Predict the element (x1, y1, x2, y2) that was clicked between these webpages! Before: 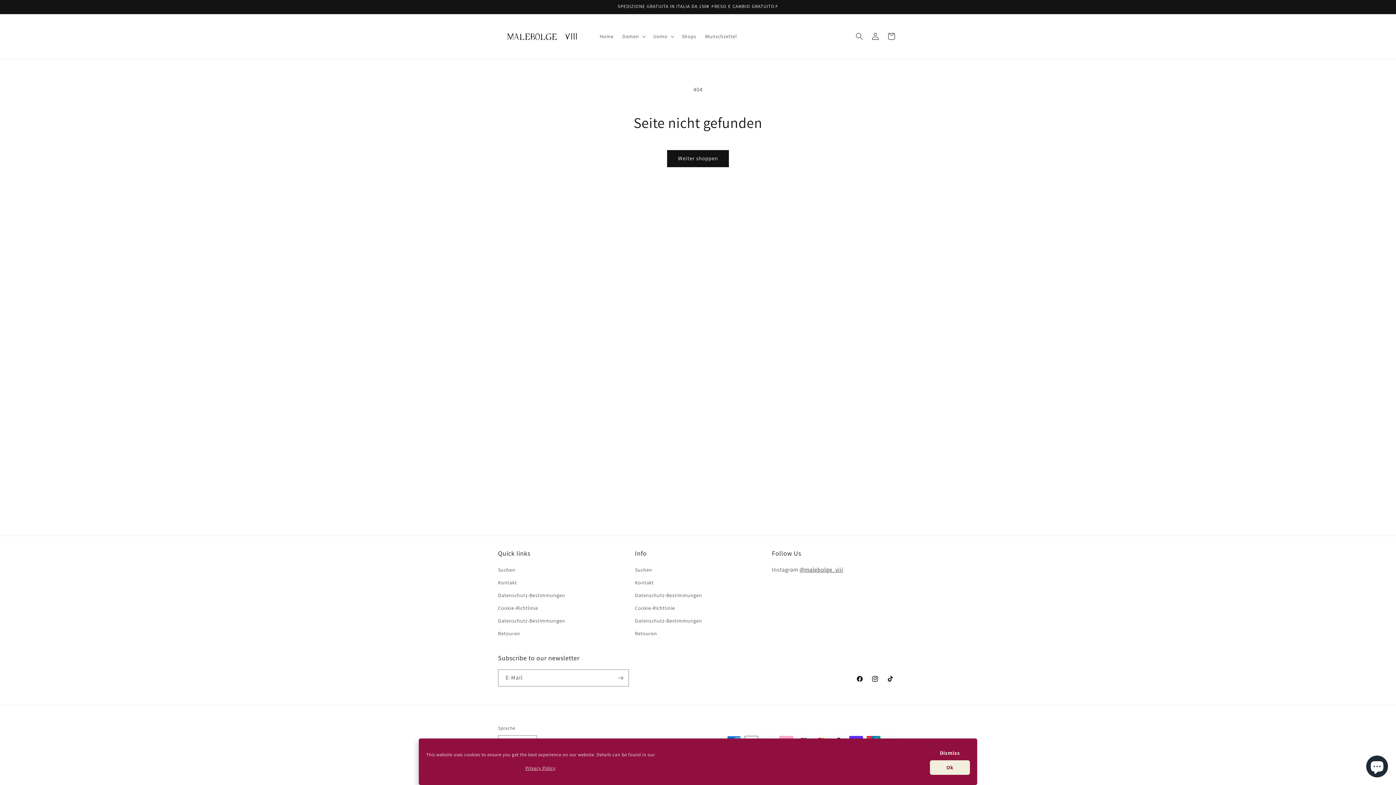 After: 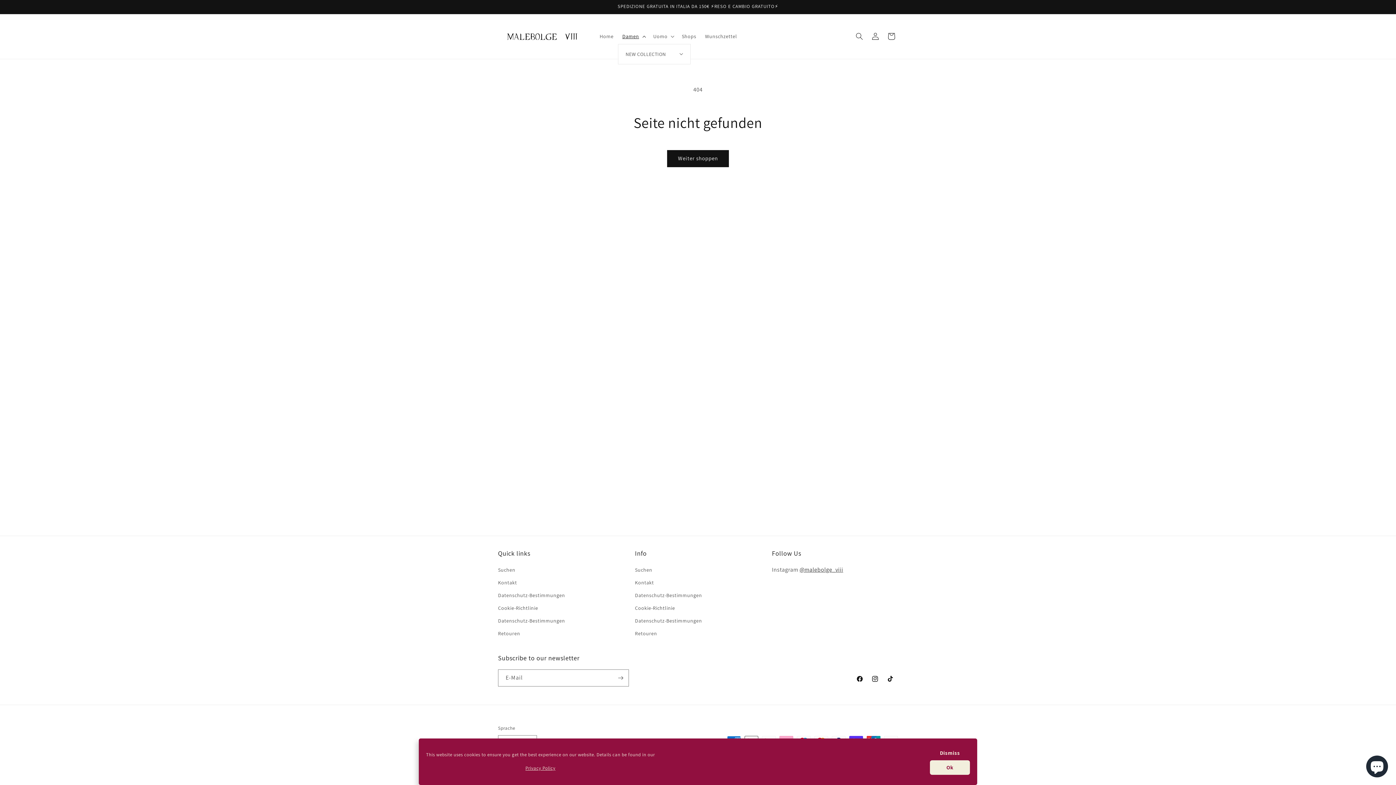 Action: label: Damen bbox: (618, 28, 649, 44)